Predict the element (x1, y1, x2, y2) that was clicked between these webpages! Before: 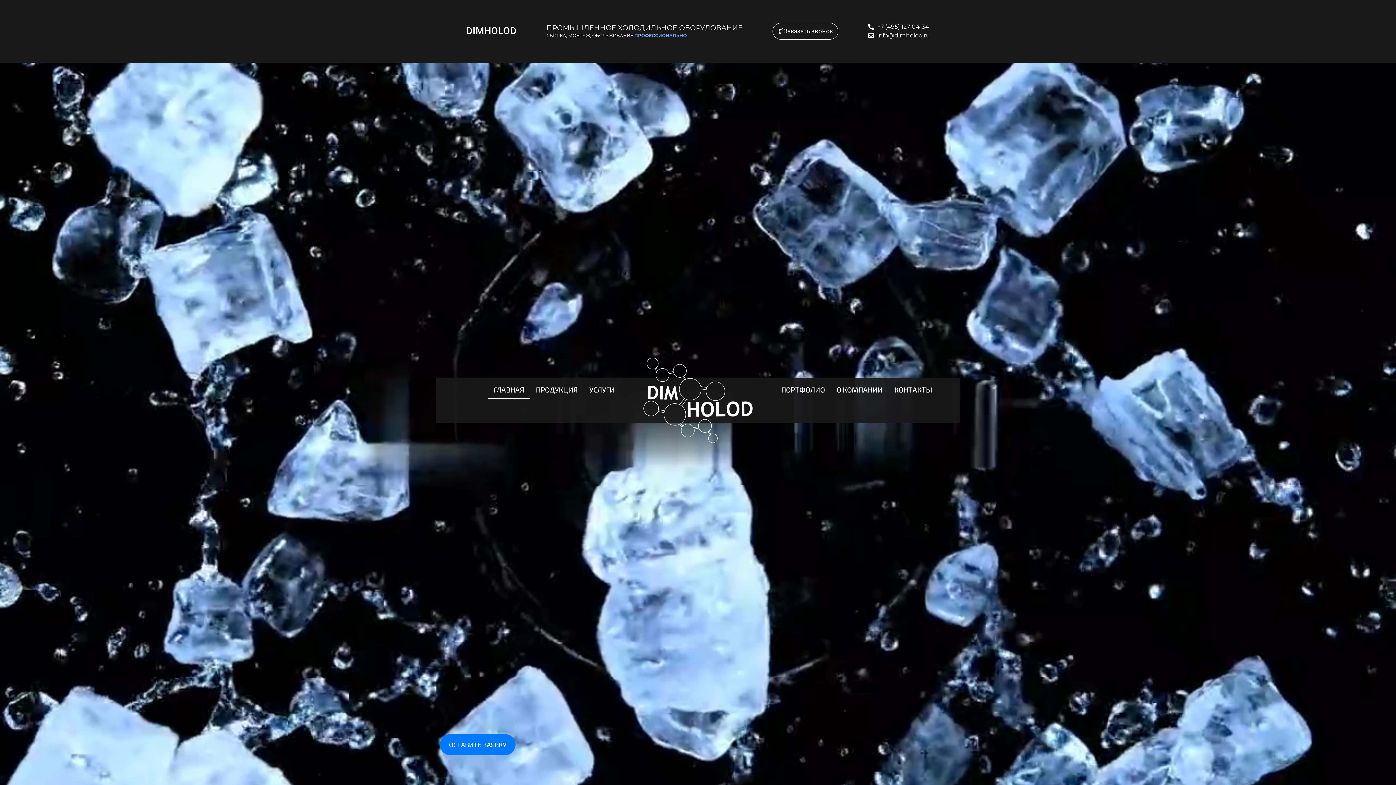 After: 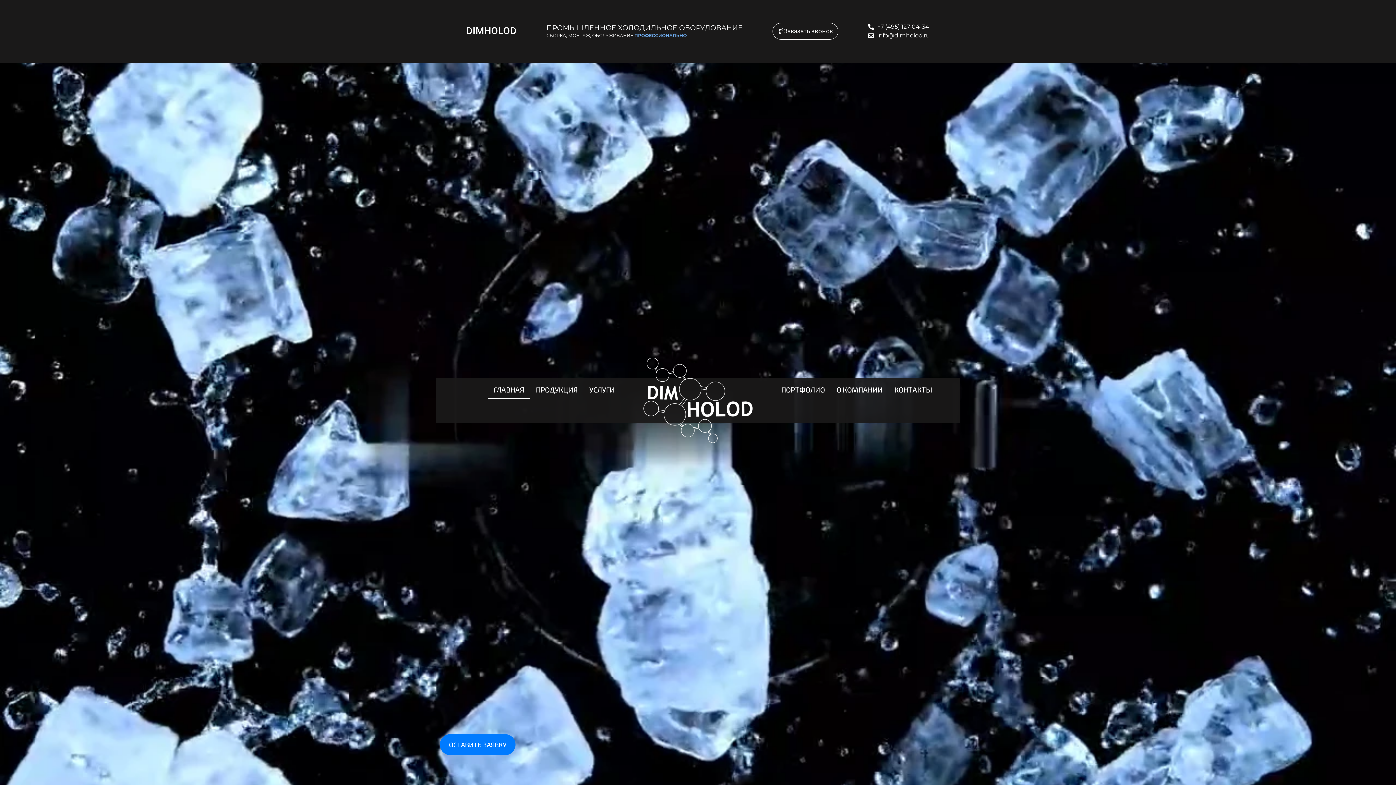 Action: bbox: (643, 357, 752, 443)